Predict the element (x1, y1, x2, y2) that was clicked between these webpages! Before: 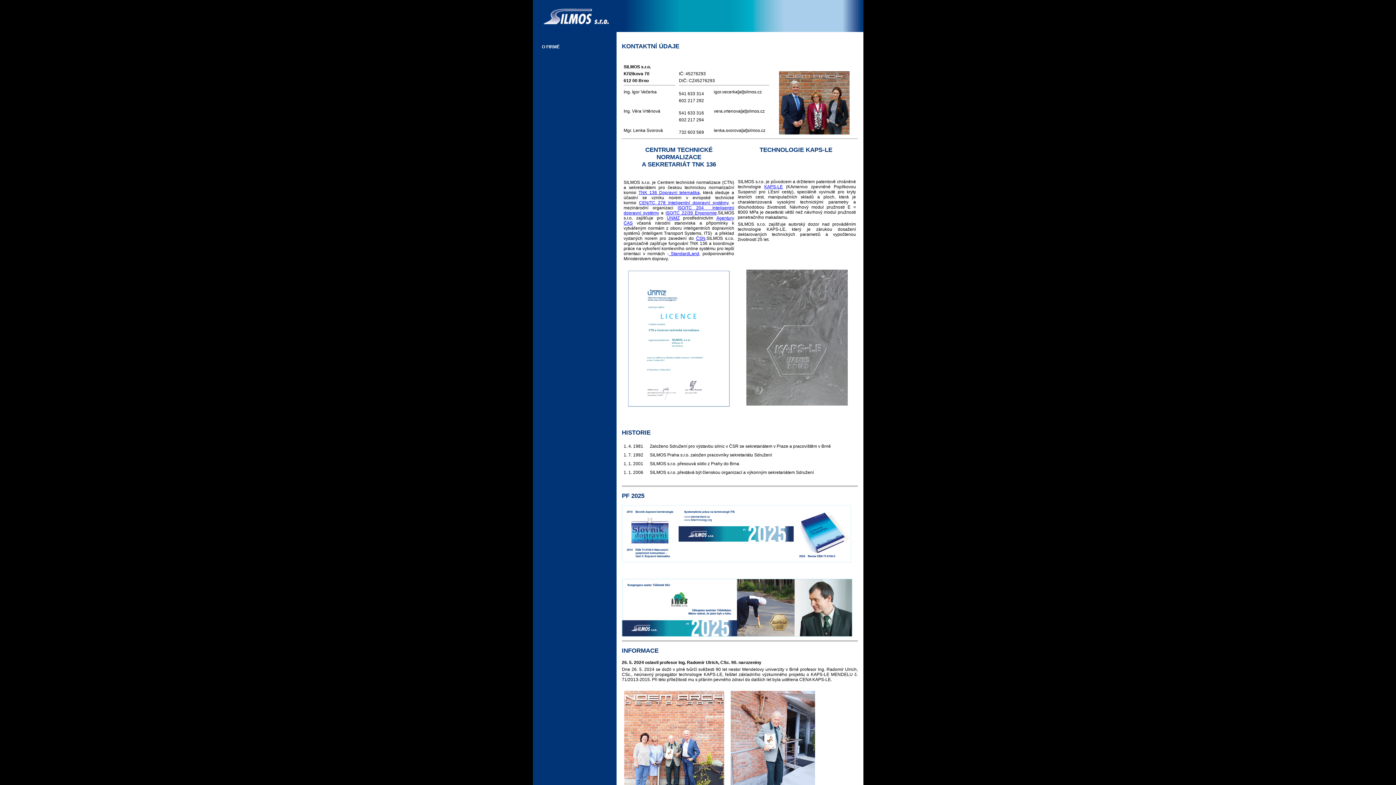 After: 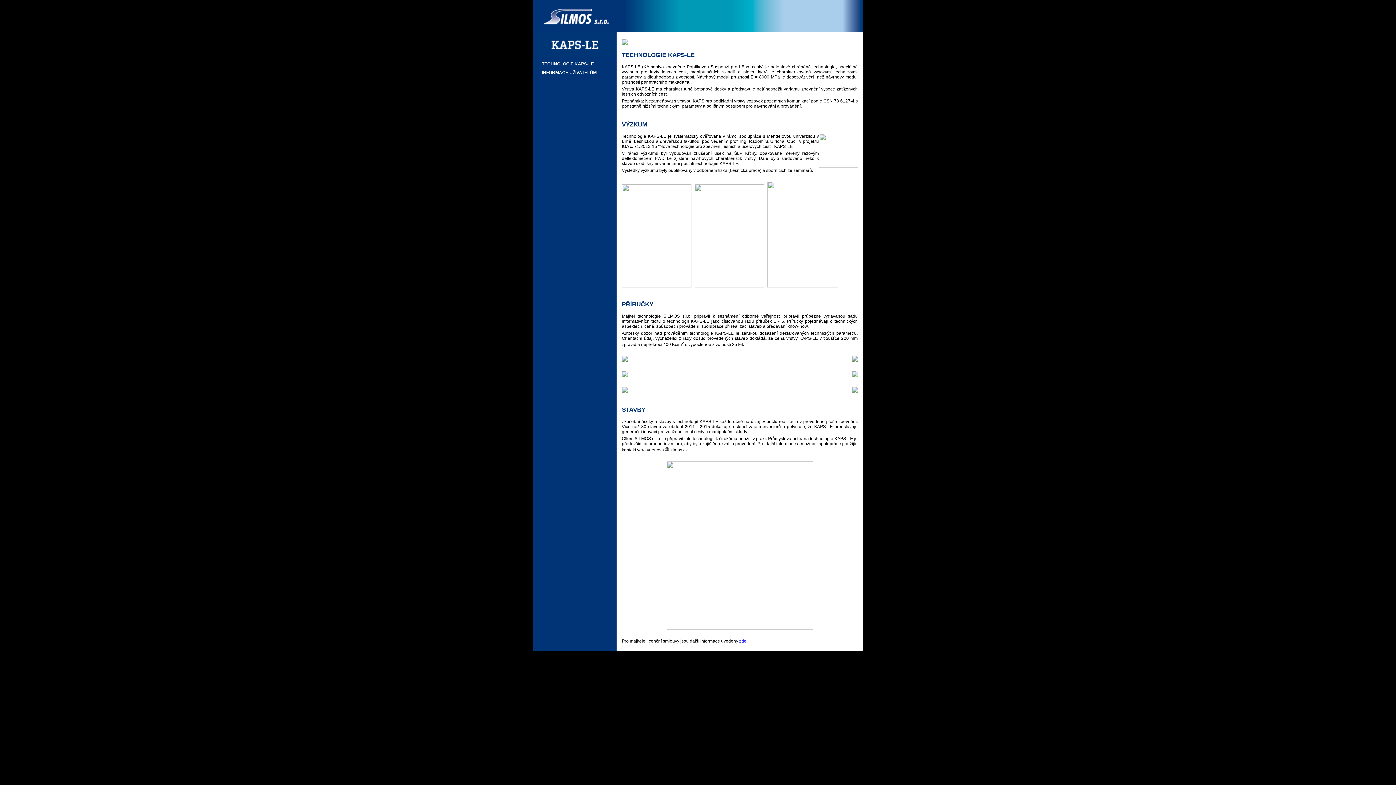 Action: bbox: (764, 184, 783, 189) label: KAPS-LE